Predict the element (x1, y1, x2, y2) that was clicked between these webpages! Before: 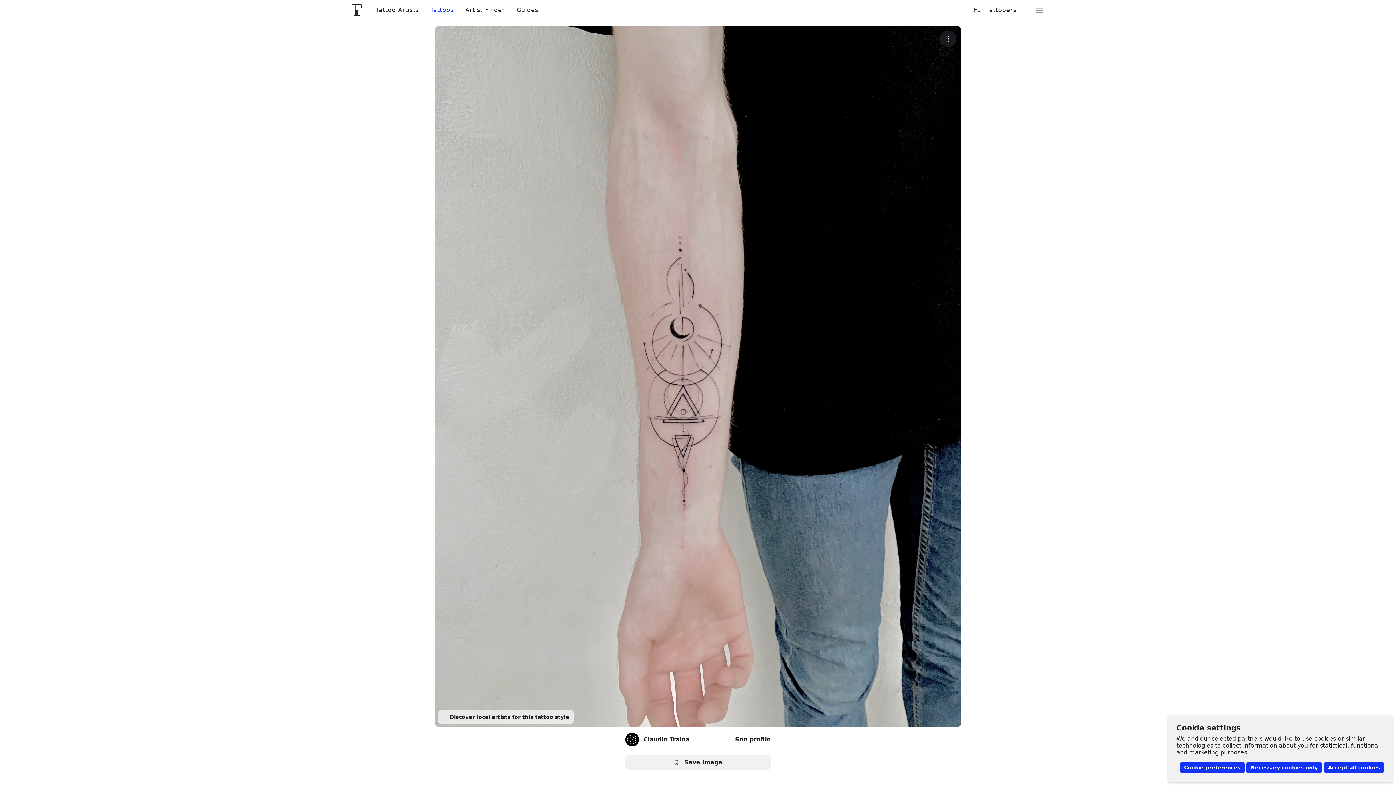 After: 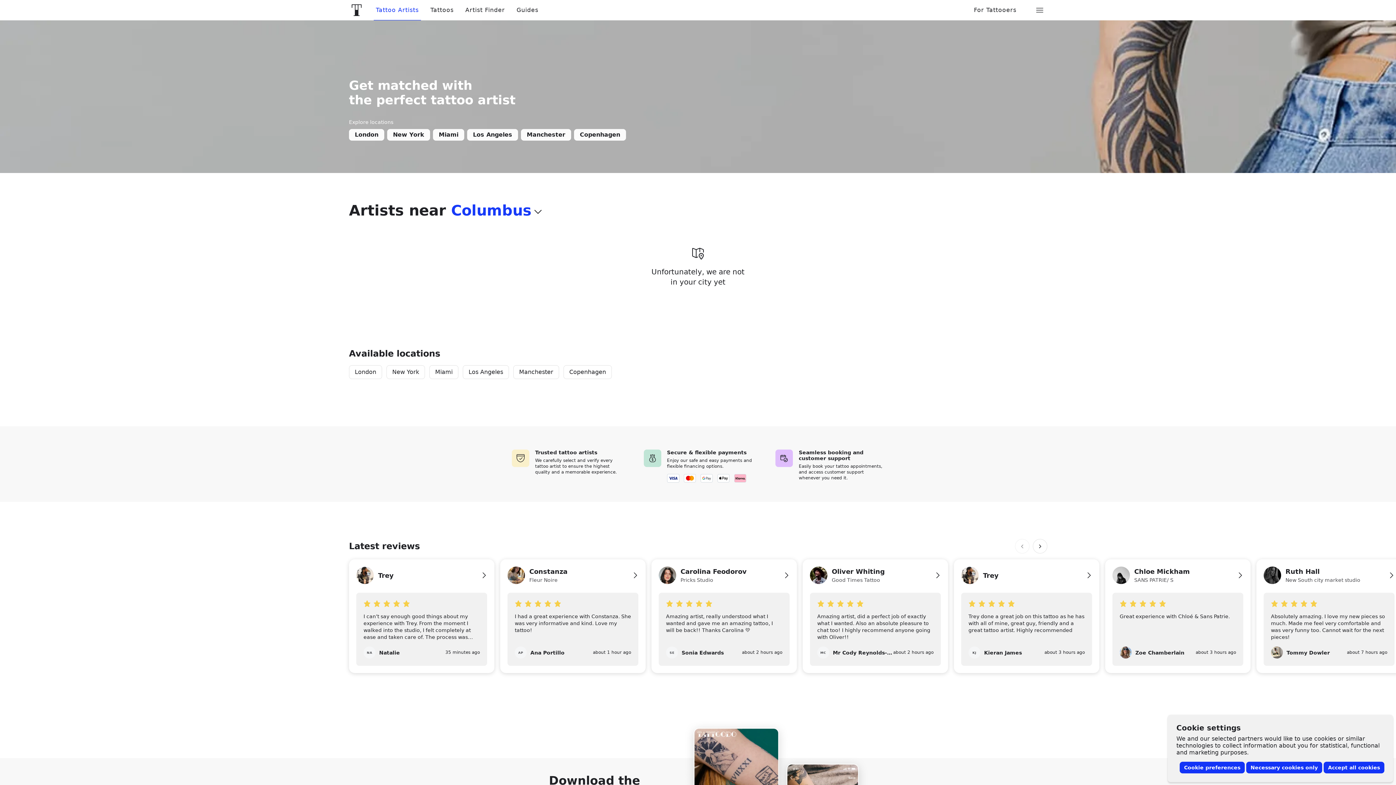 Action: bbox: (343, 0, 370, 20) label: Front page